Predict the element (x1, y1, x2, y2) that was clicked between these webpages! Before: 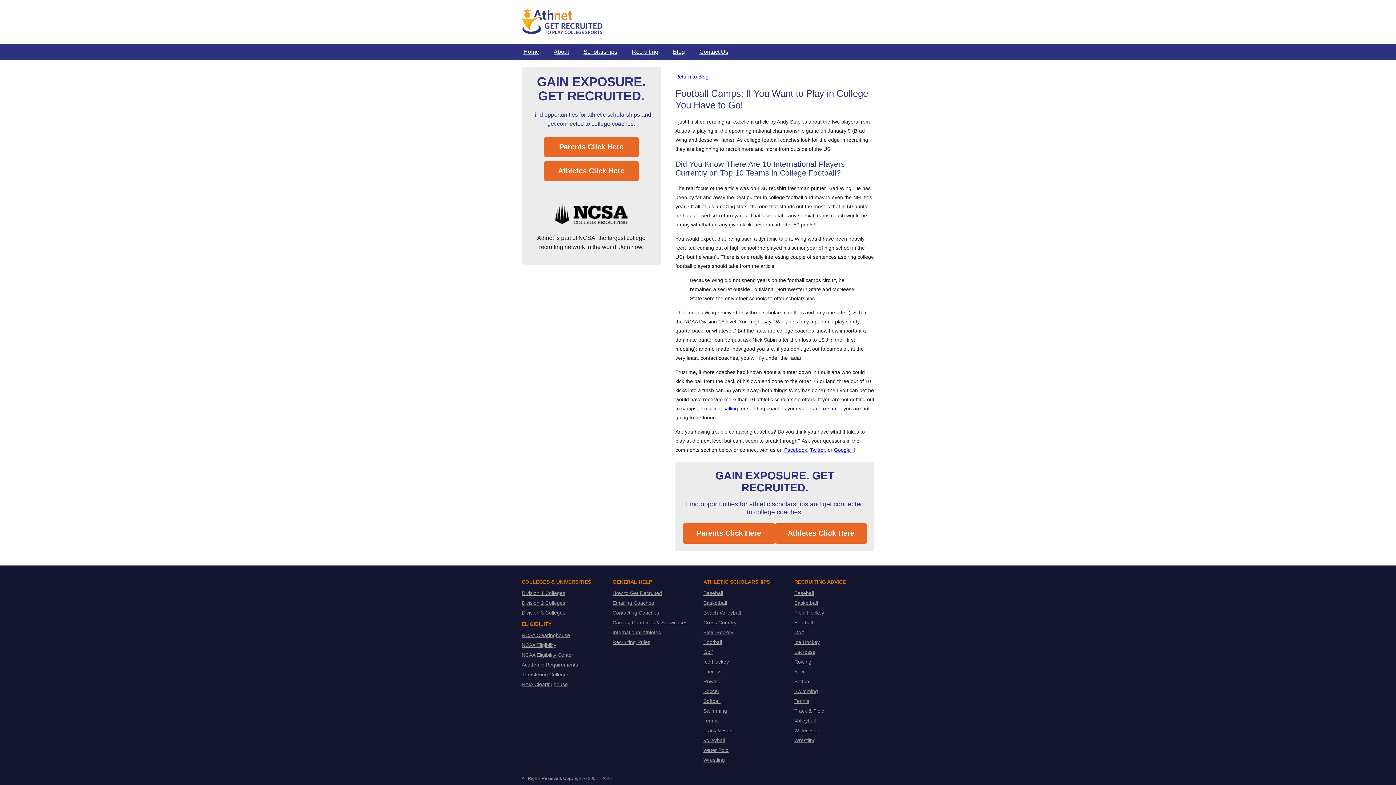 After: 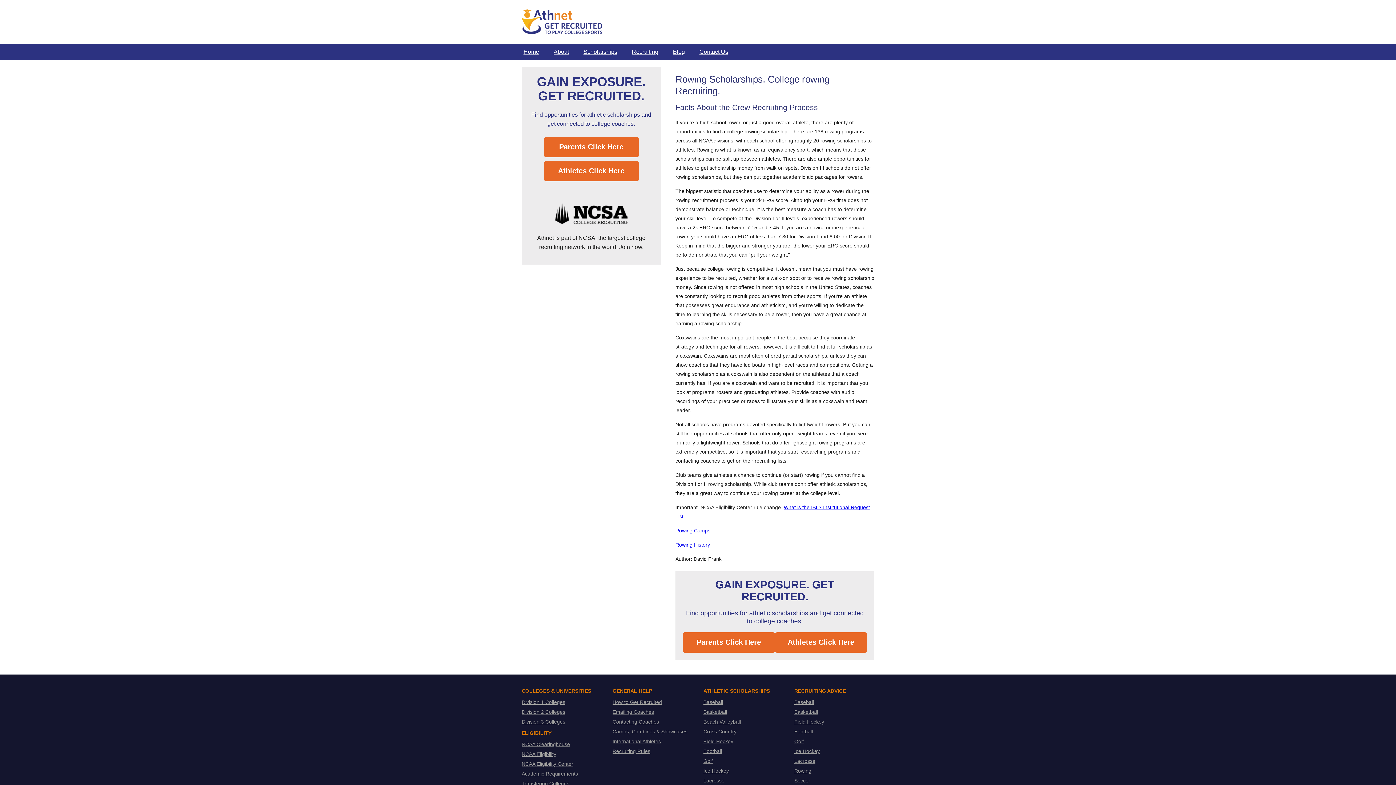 Action: bbox: (794, 659, 811, 664) label: Rowing